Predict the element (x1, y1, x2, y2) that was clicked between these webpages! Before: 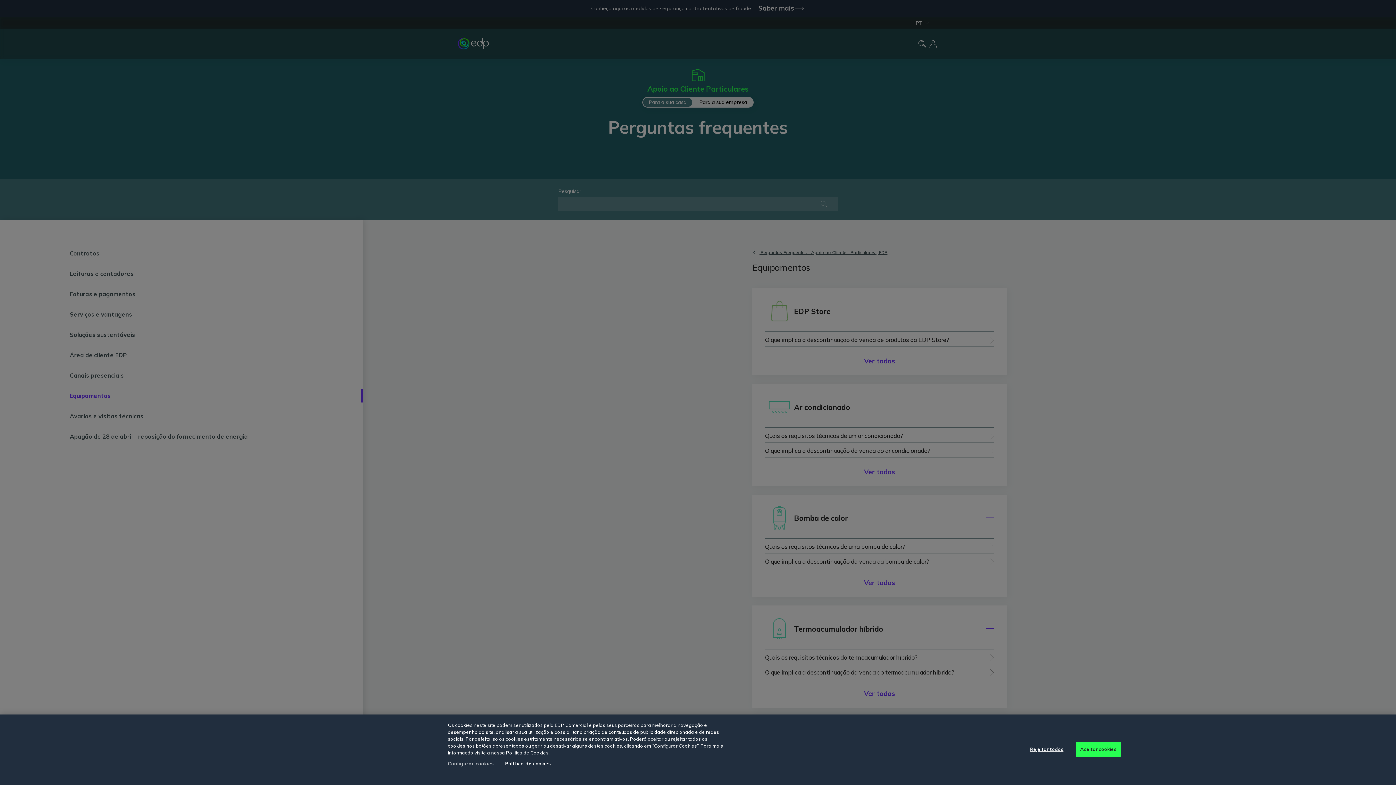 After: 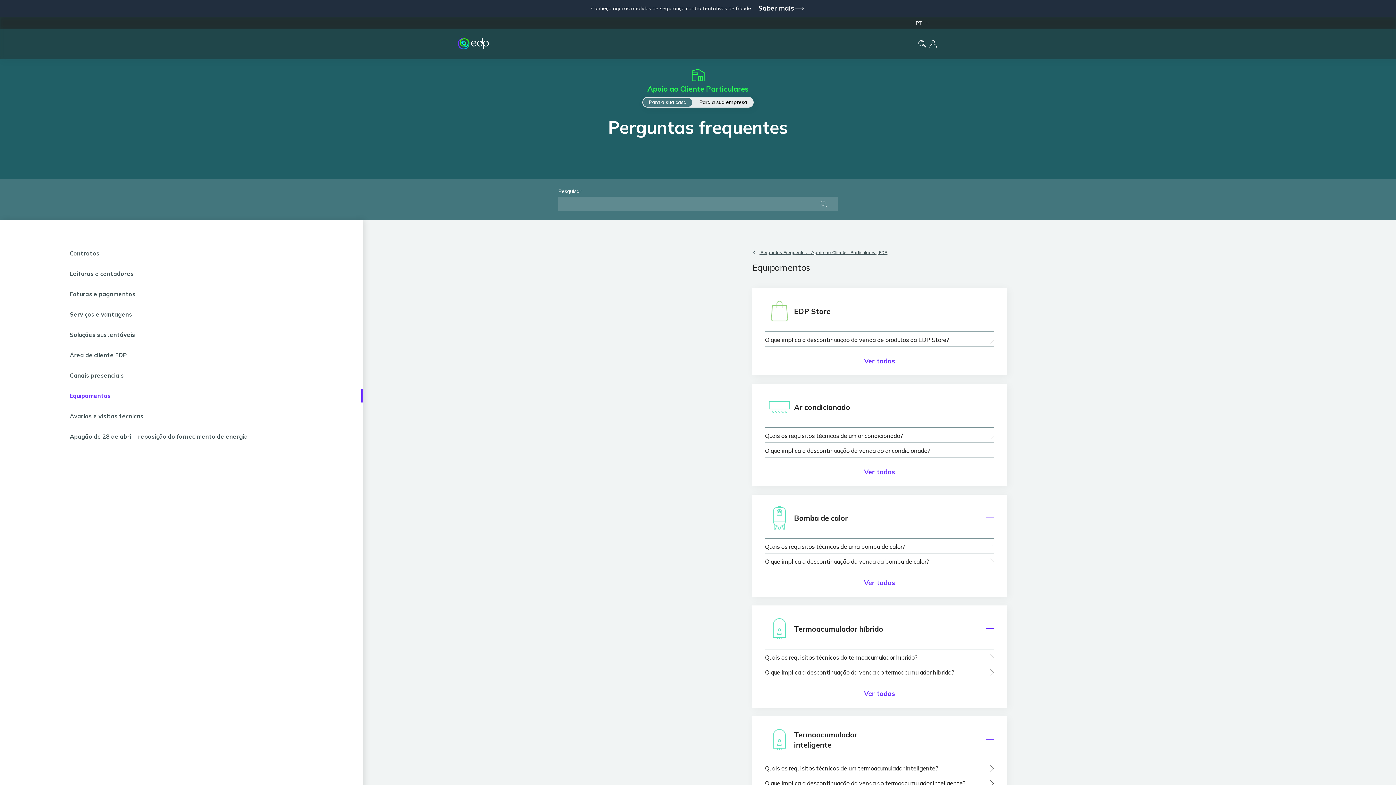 Action: bbox: (1075, 742, 1121, 757) label: Aceitar cookies